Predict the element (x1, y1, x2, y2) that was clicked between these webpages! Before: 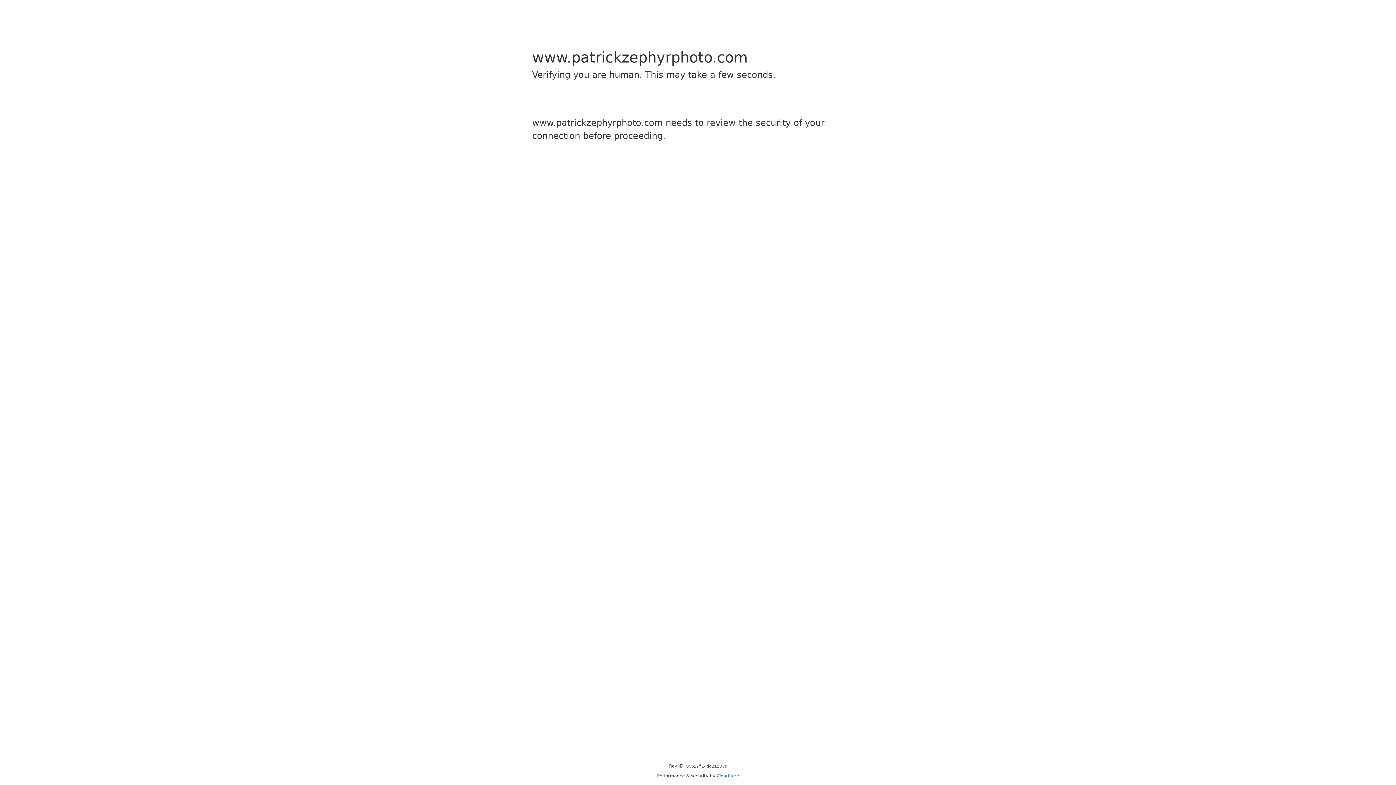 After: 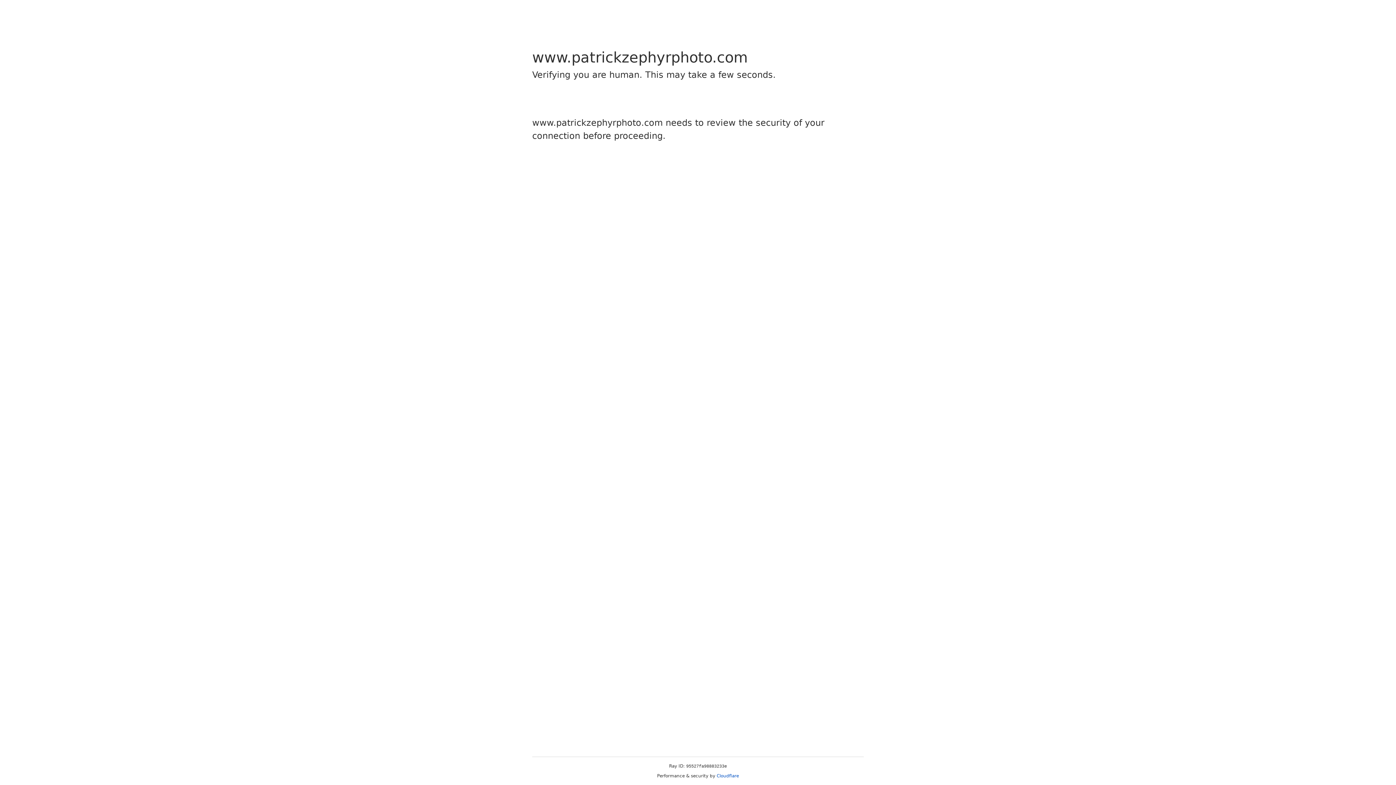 Action: bbox: (716, 773, 739, 778) label: Cloudflare